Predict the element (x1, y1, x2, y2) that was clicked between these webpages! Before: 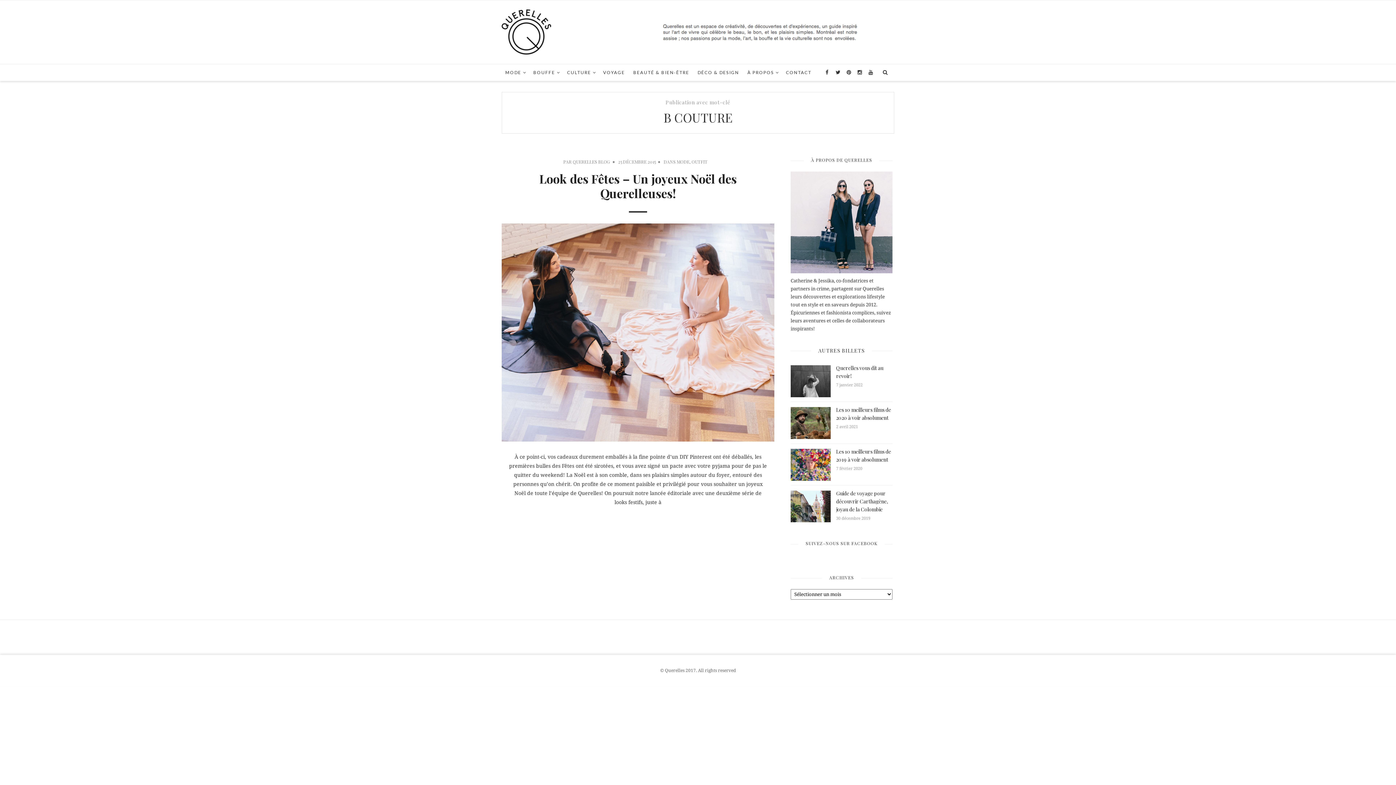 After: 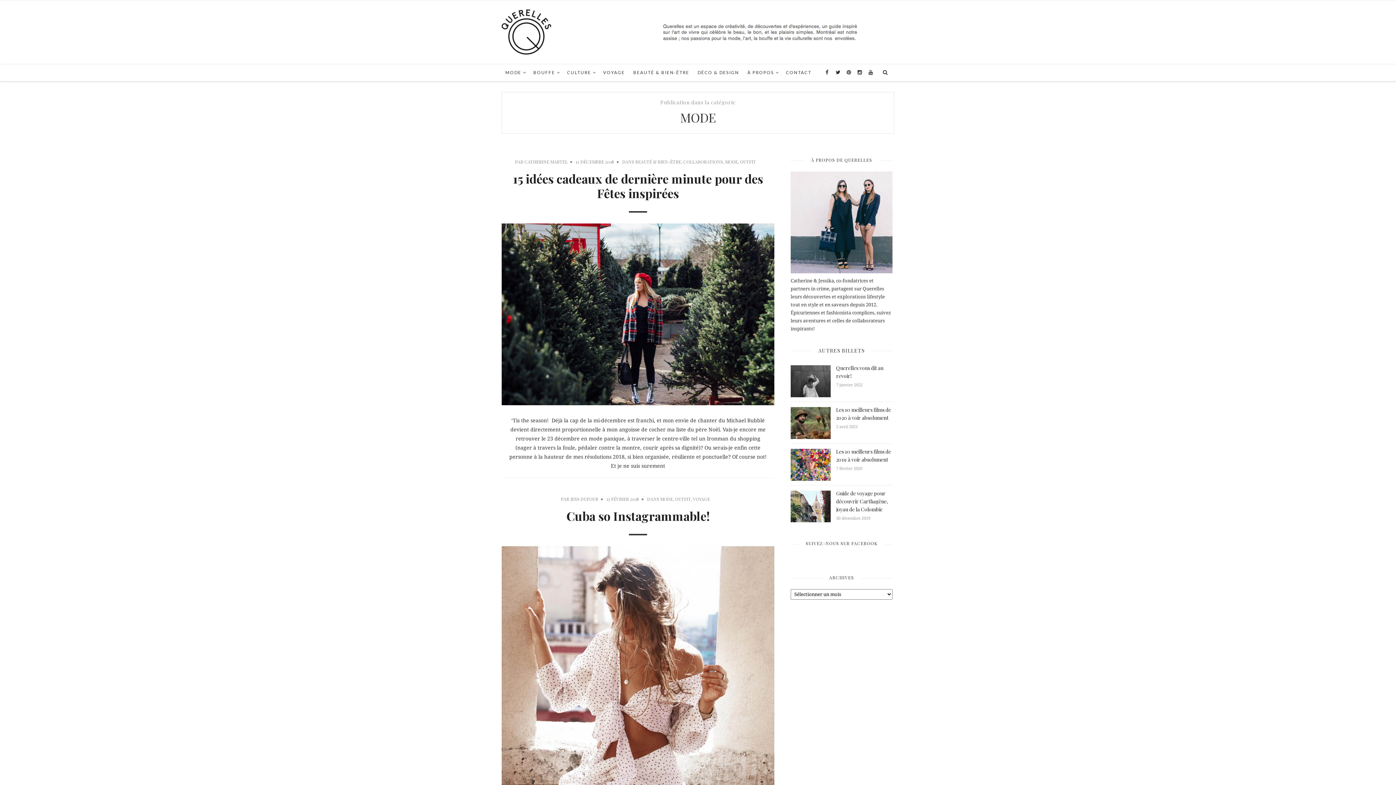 Action: label: MODE bbox: (676, 158, 689, 164)